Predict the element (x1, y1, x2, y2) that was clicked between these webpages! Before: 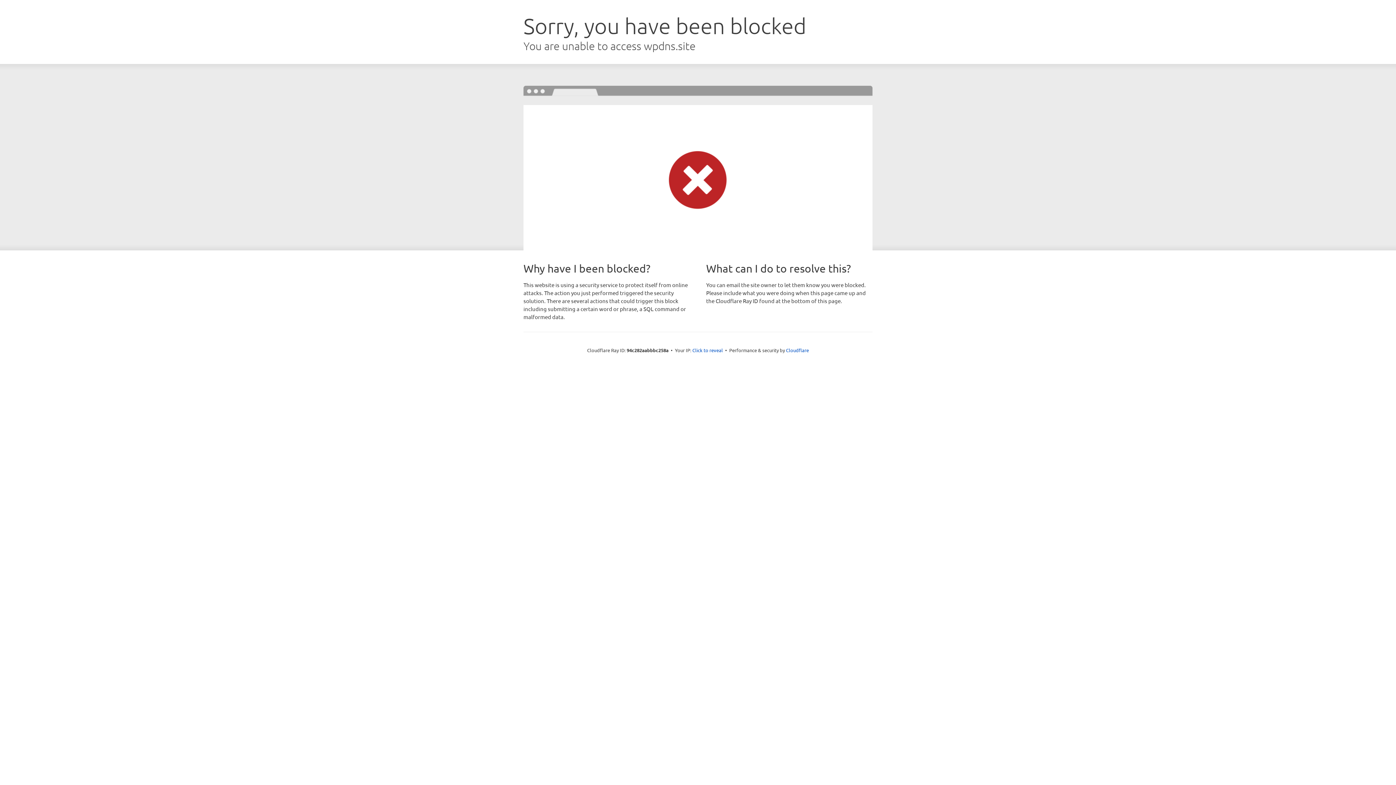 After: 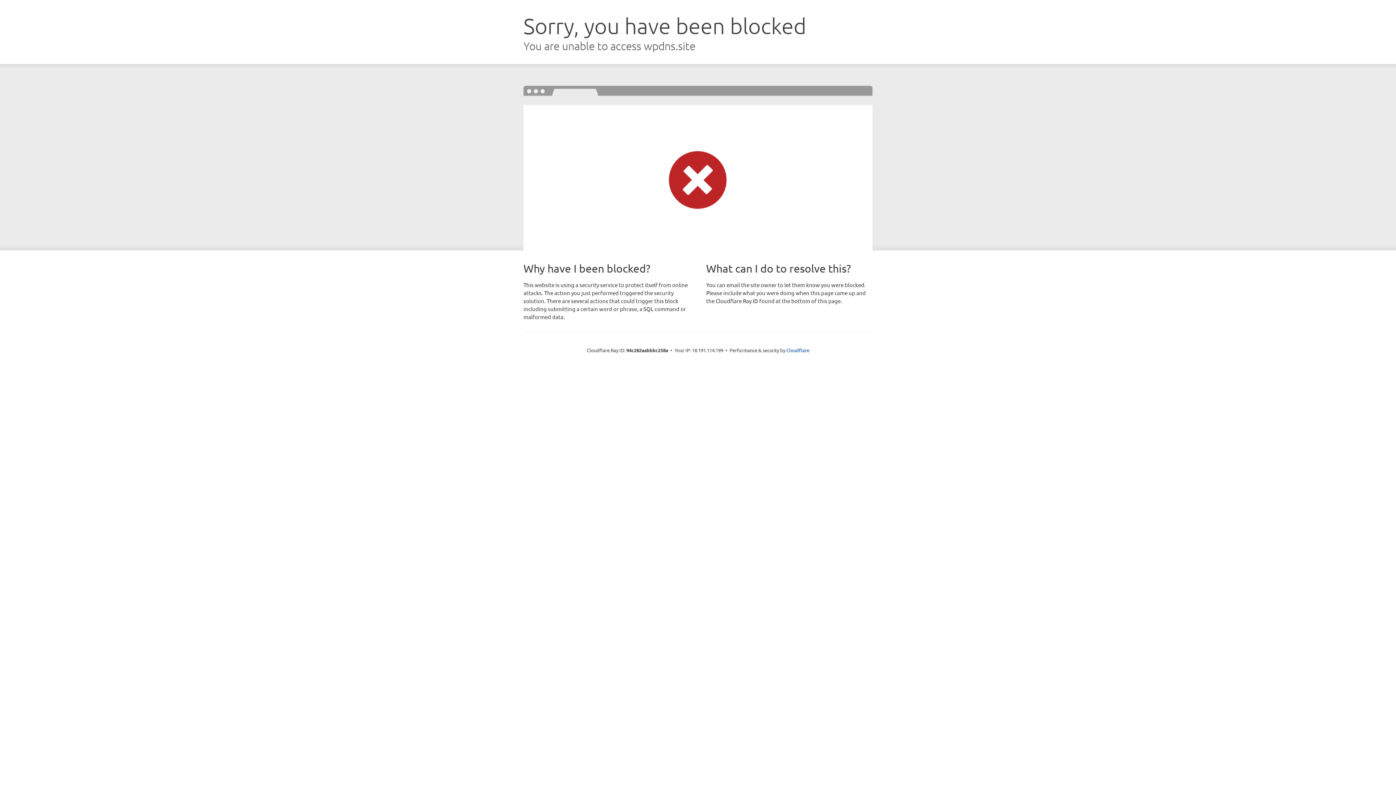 Action: label: Click to reveal bbox: (692, 346, 723, 353)